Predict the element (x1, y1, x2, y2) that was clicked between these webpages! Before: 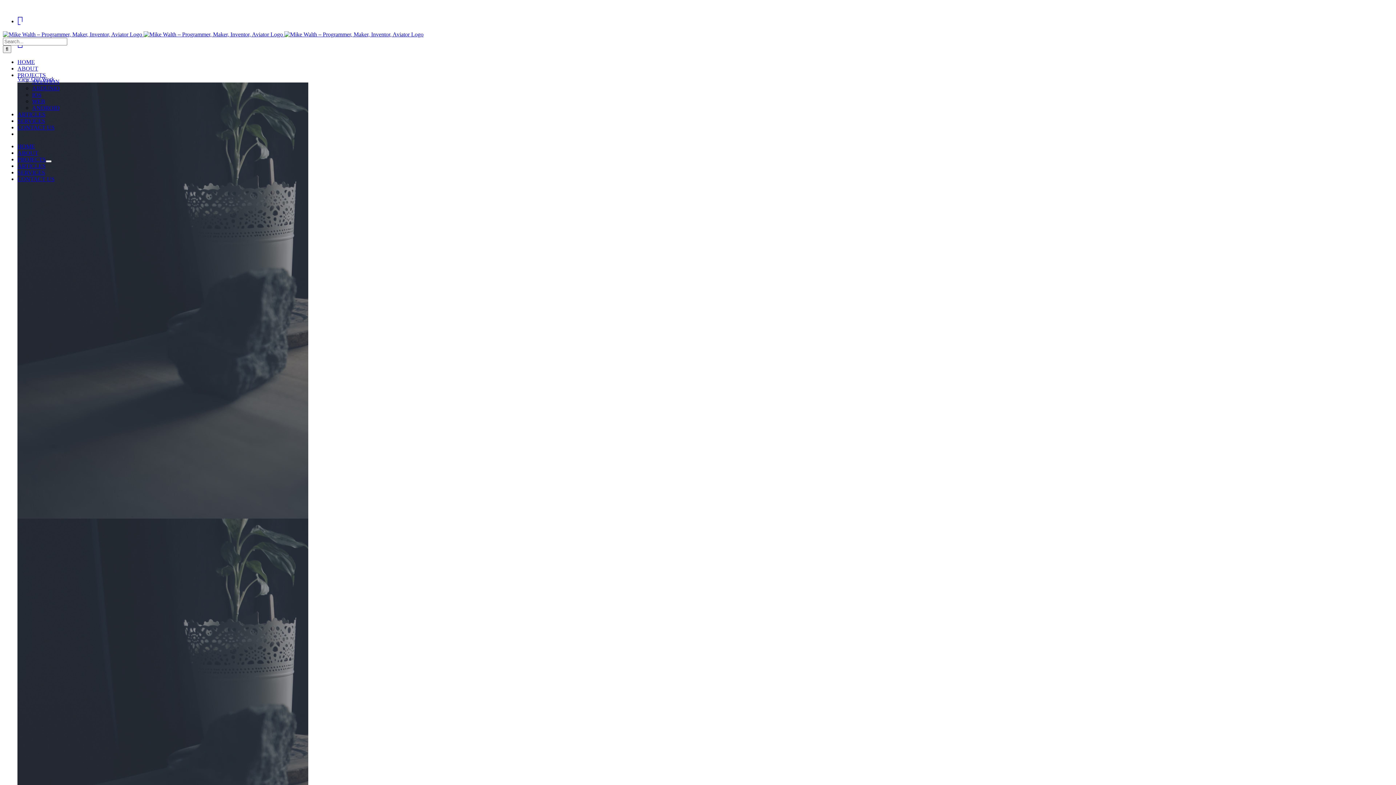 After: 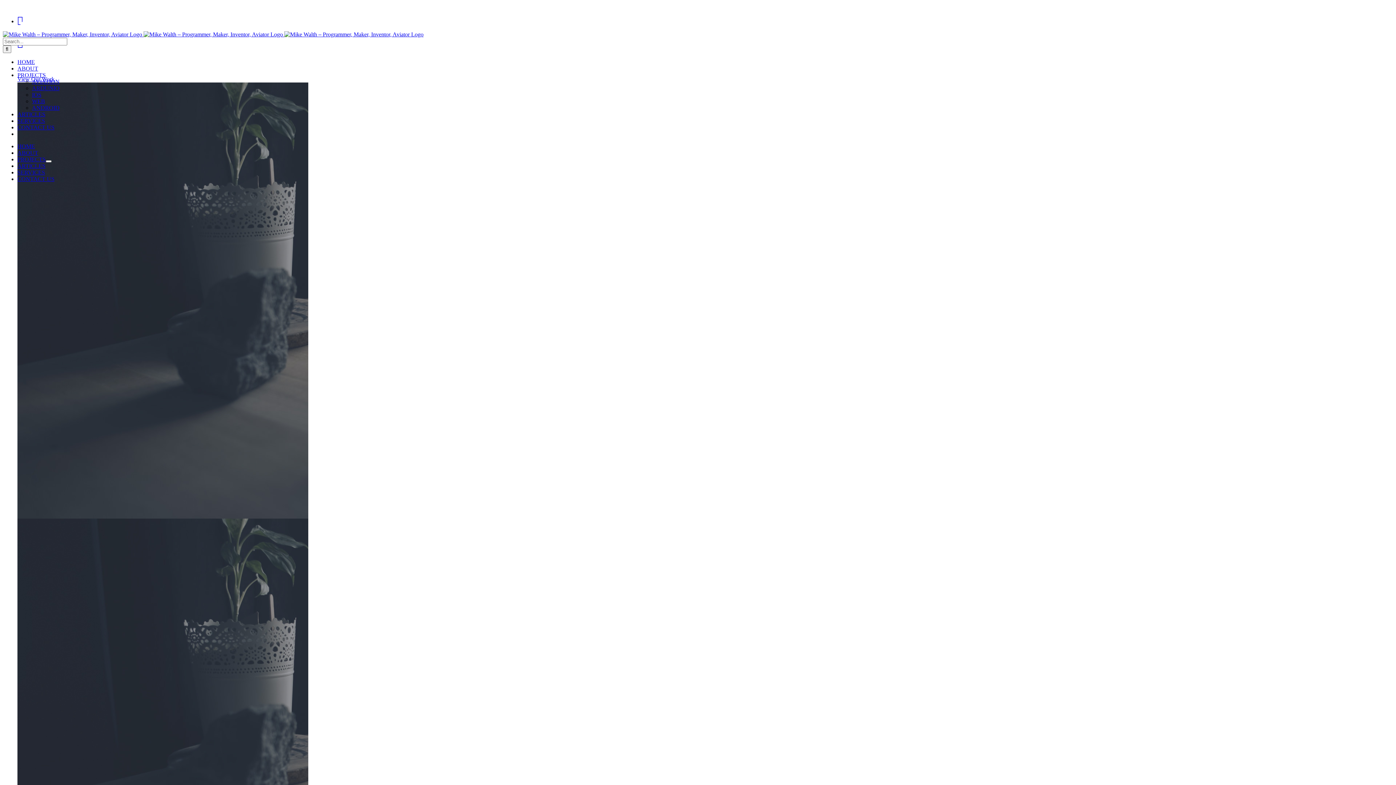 Action: bbox: (17, 124, 54, 130) label: CONTACT US